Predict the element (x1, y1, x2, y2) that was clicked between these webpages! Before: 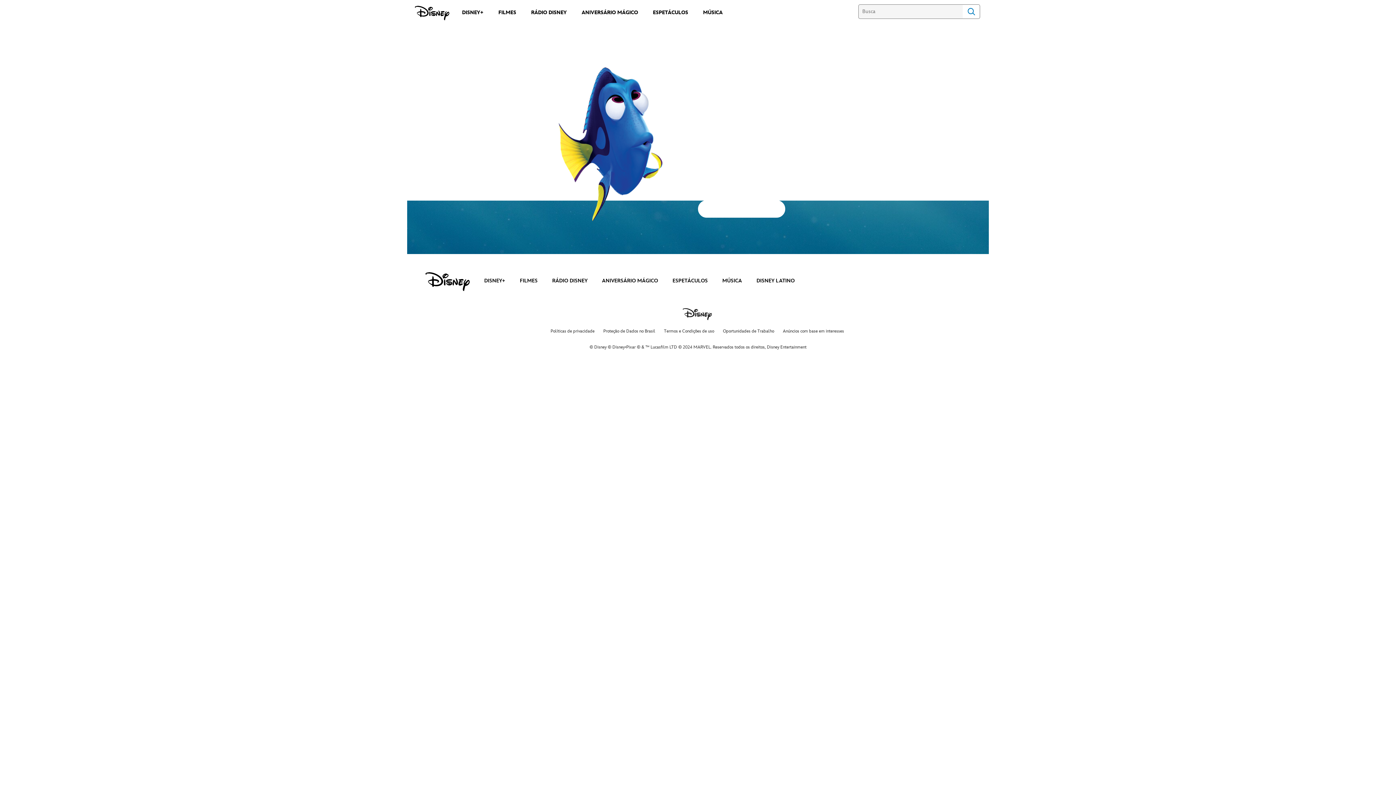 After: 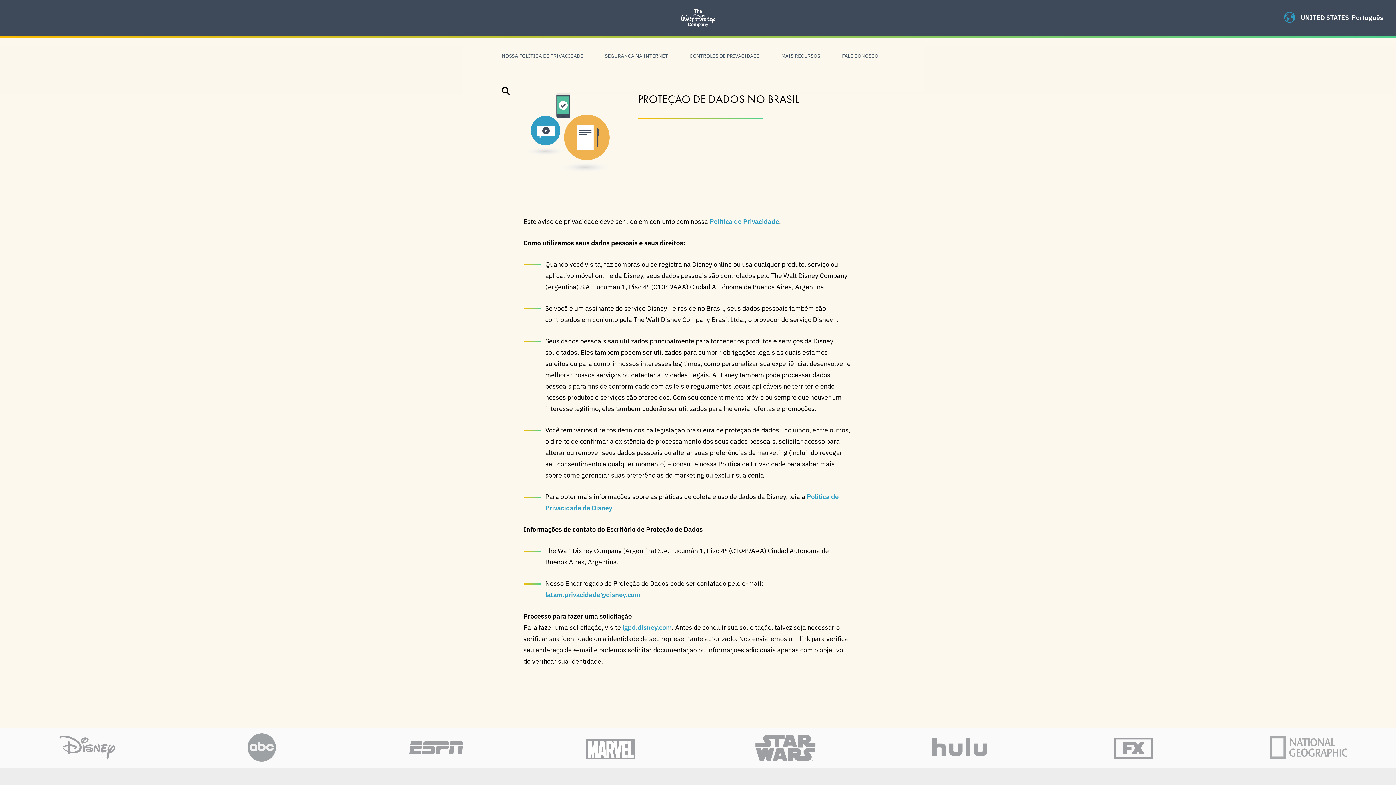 Action: label: Proteção de Dados no Brasil bbox: (603, 374, 655, 380)